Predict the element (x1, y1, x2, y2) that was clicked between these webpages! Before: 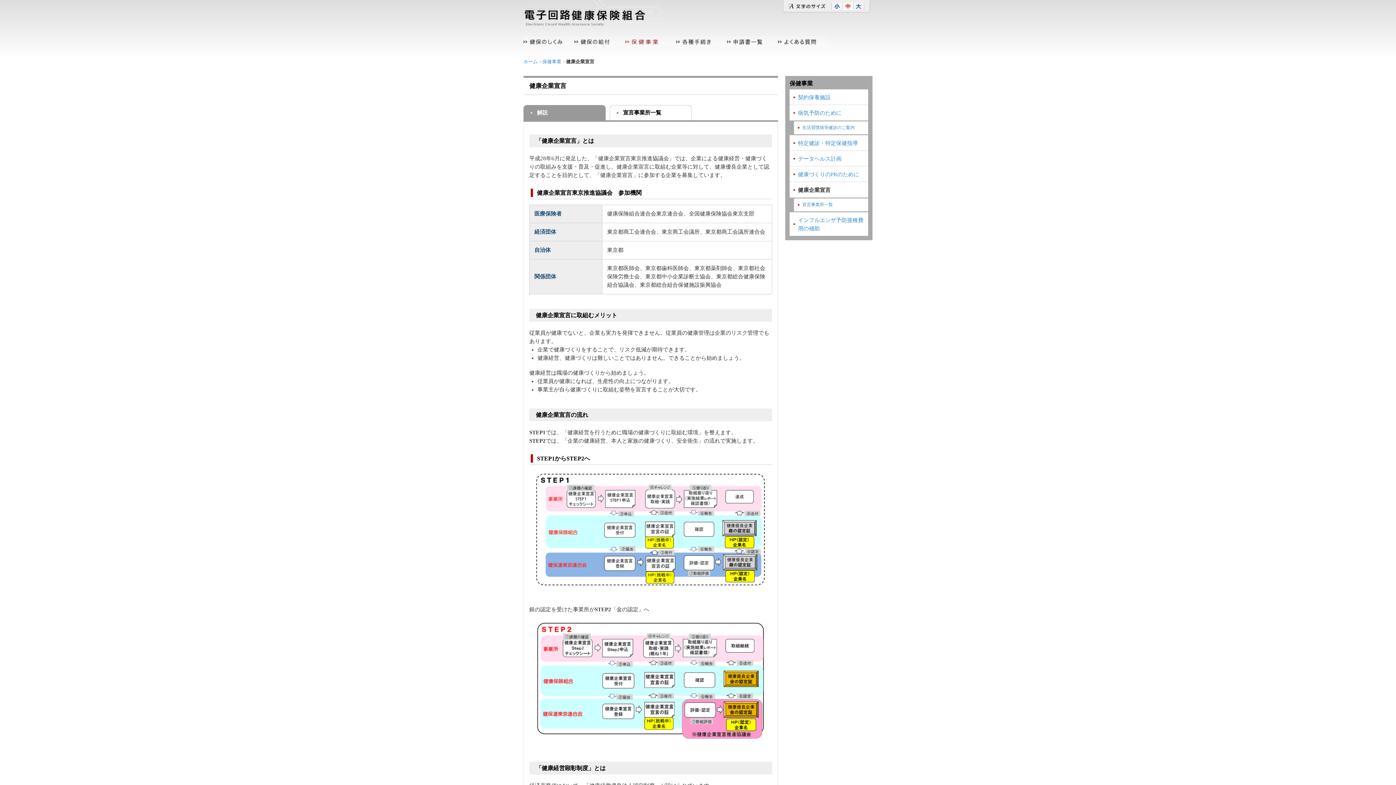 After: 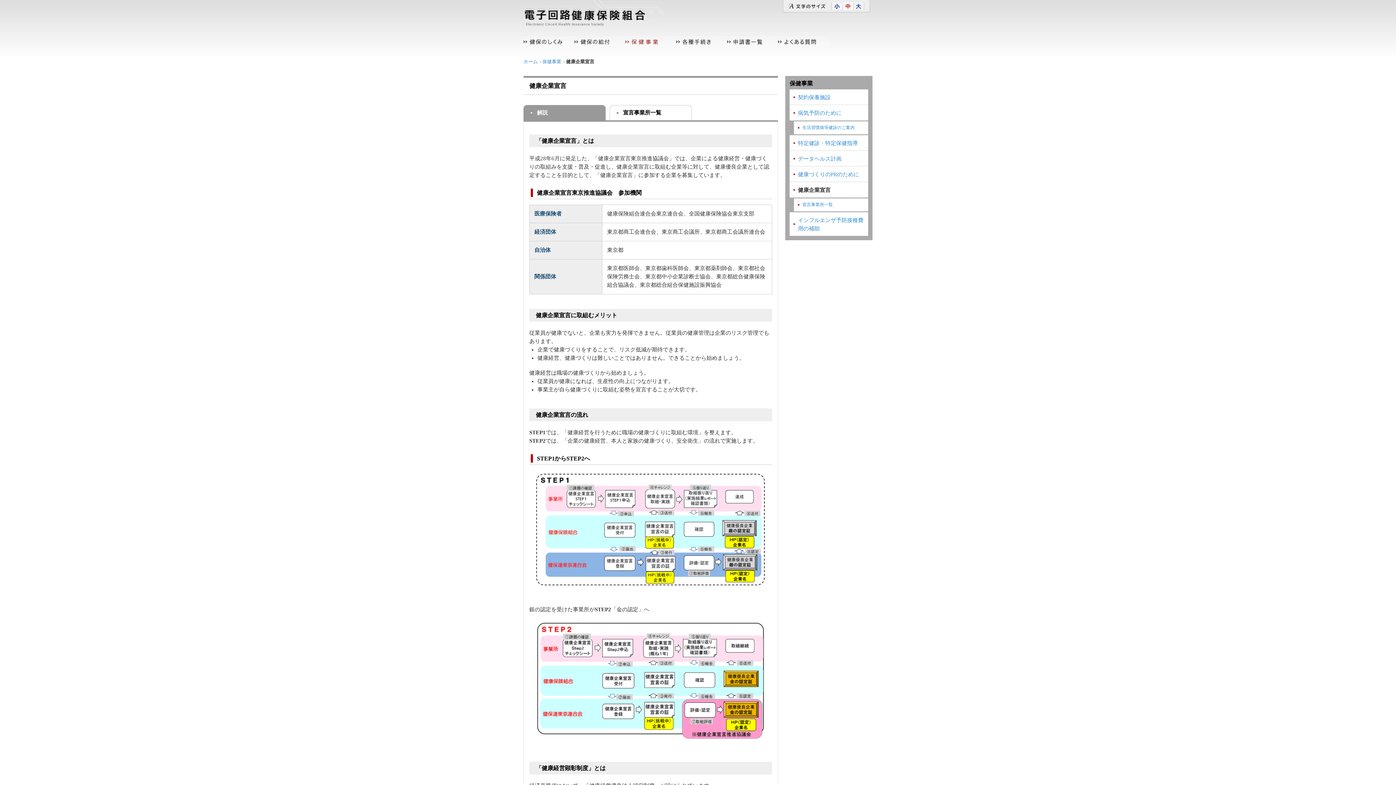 Action: bbox: (842, 2, 853, 9)